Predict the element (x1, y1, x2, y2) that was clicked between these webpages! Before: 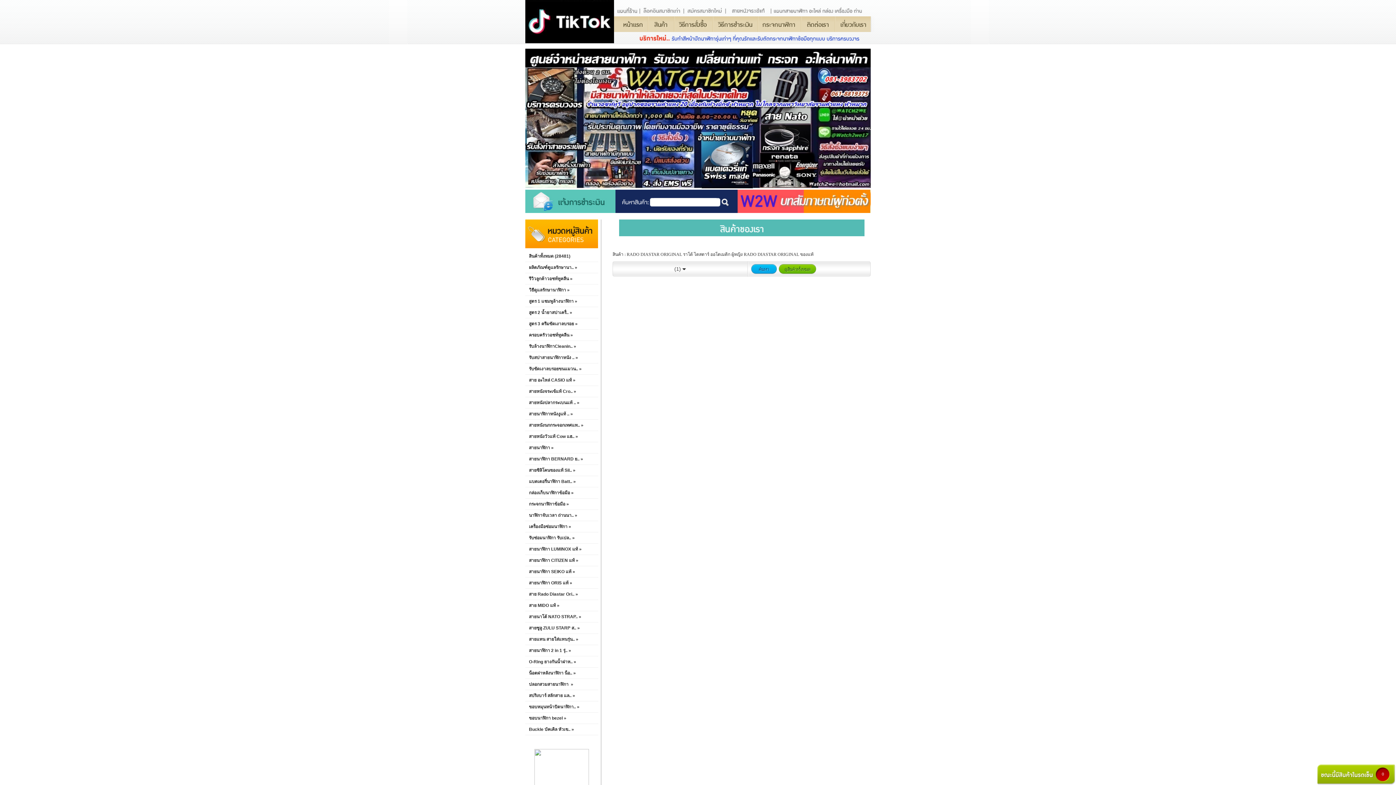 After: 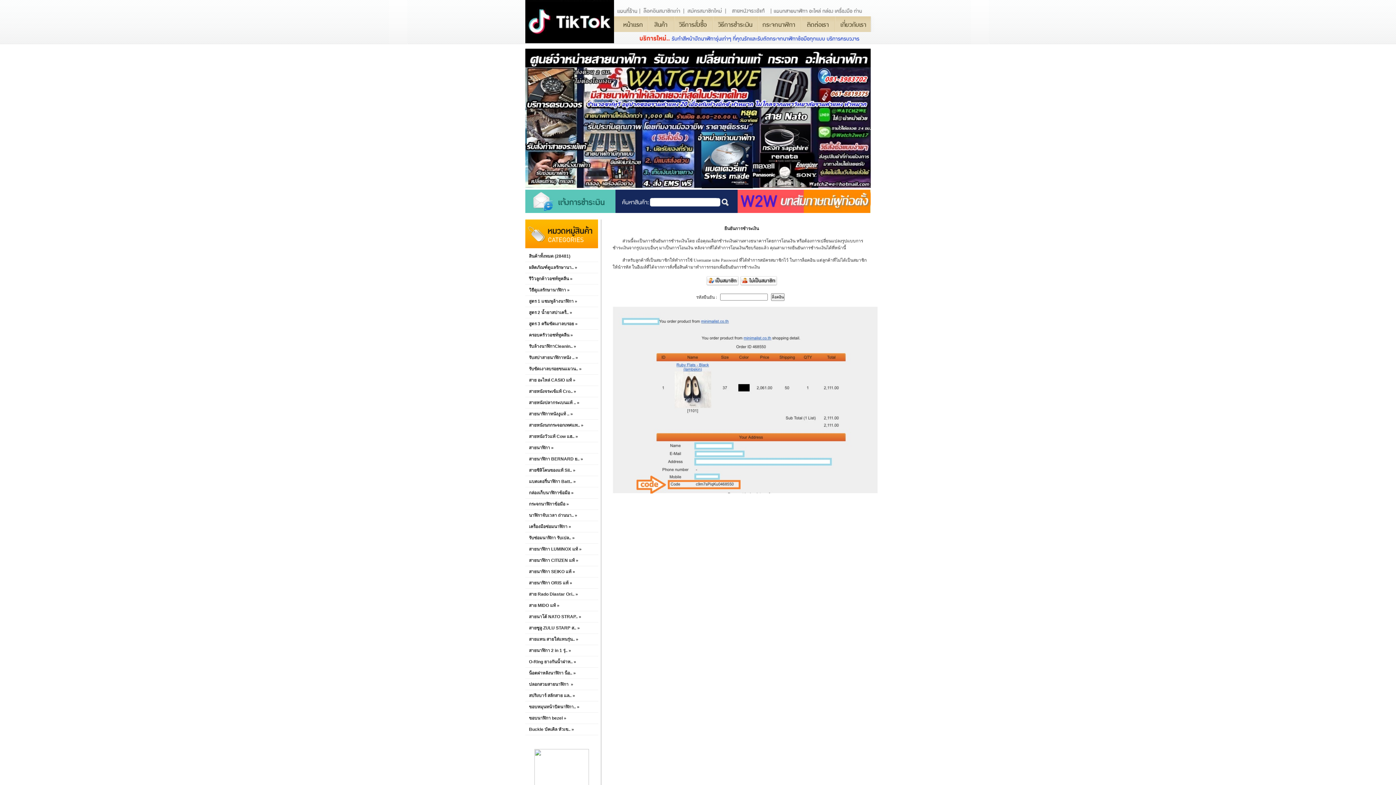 Action: bbox: (525, 208, 615, 214)